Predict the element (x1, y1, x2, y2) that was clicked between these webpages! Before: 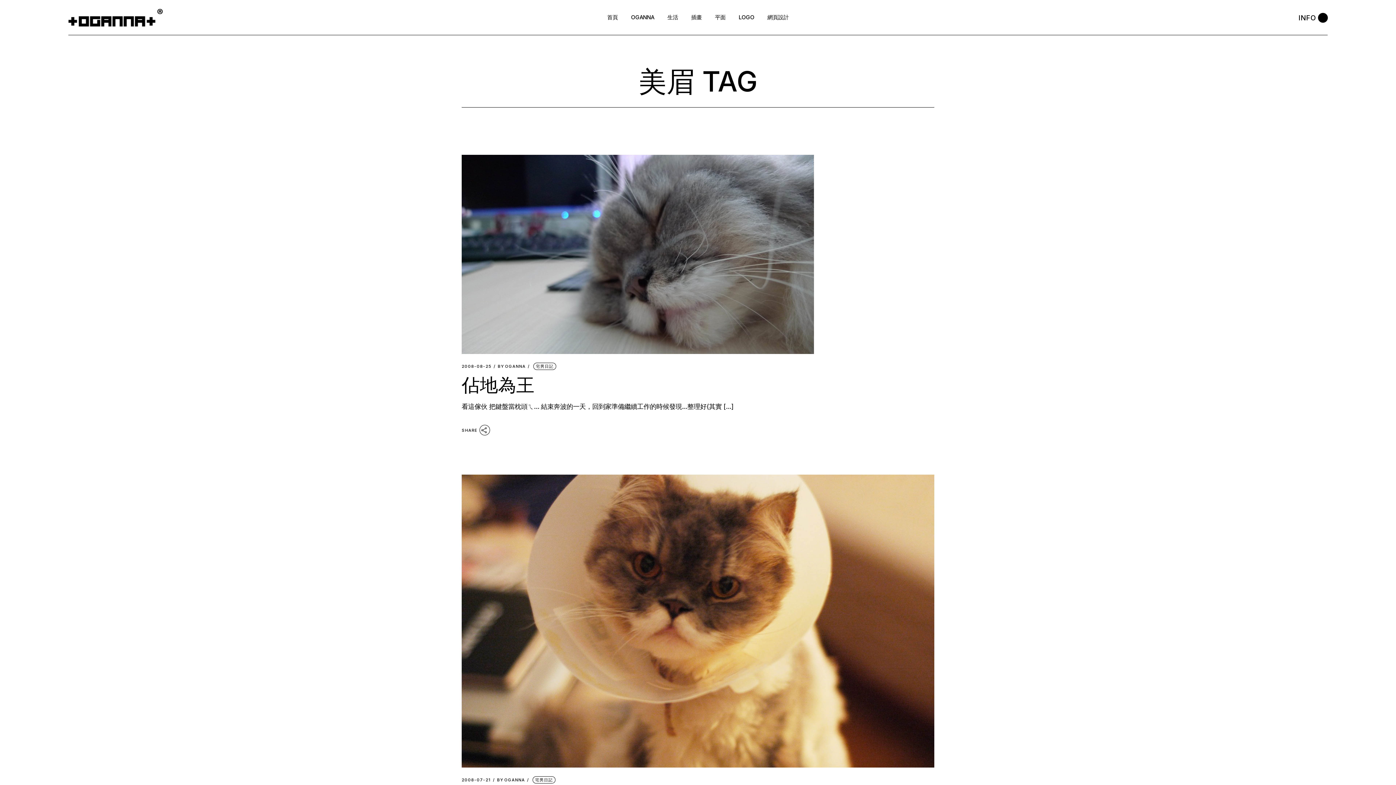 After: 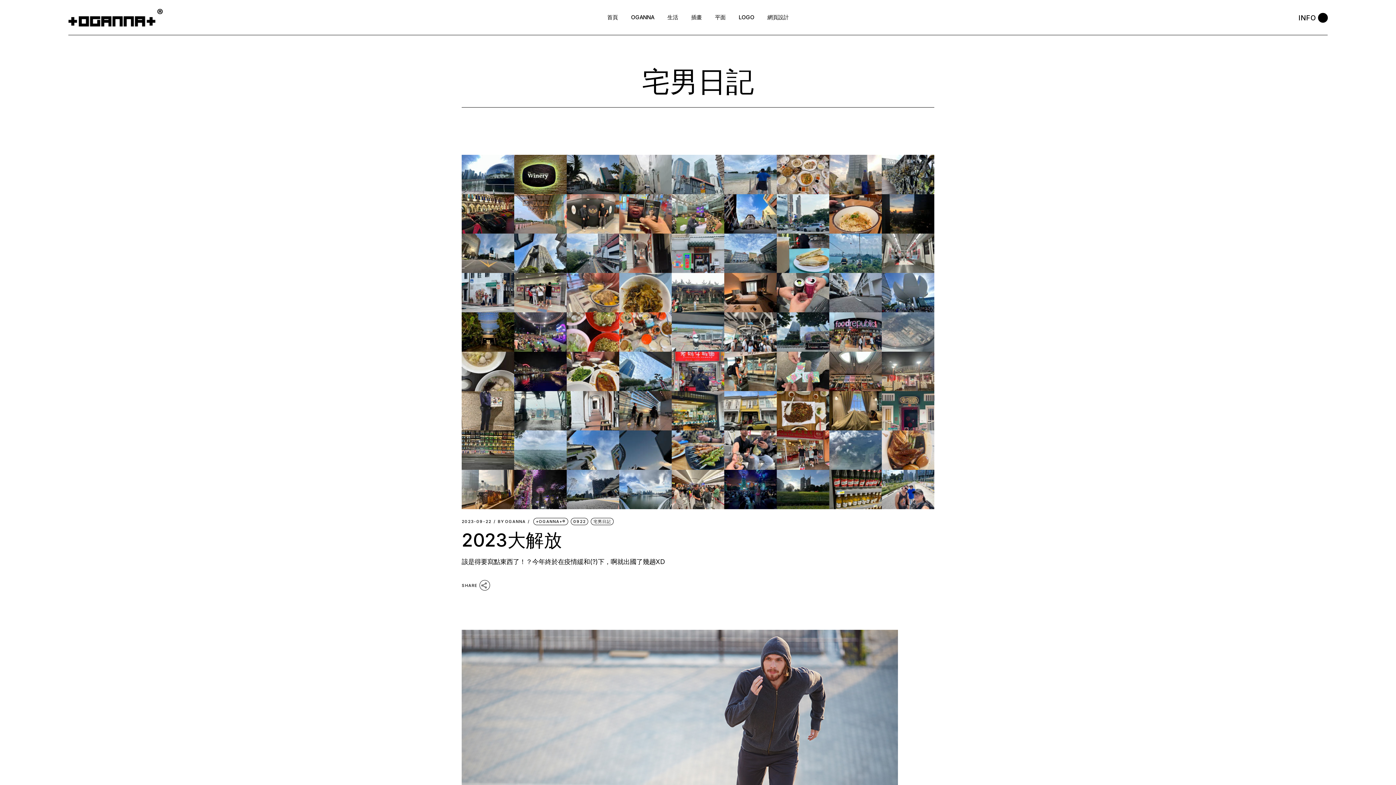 Action: label: 宅男日記 bbox: (532, 776, 555, 783)